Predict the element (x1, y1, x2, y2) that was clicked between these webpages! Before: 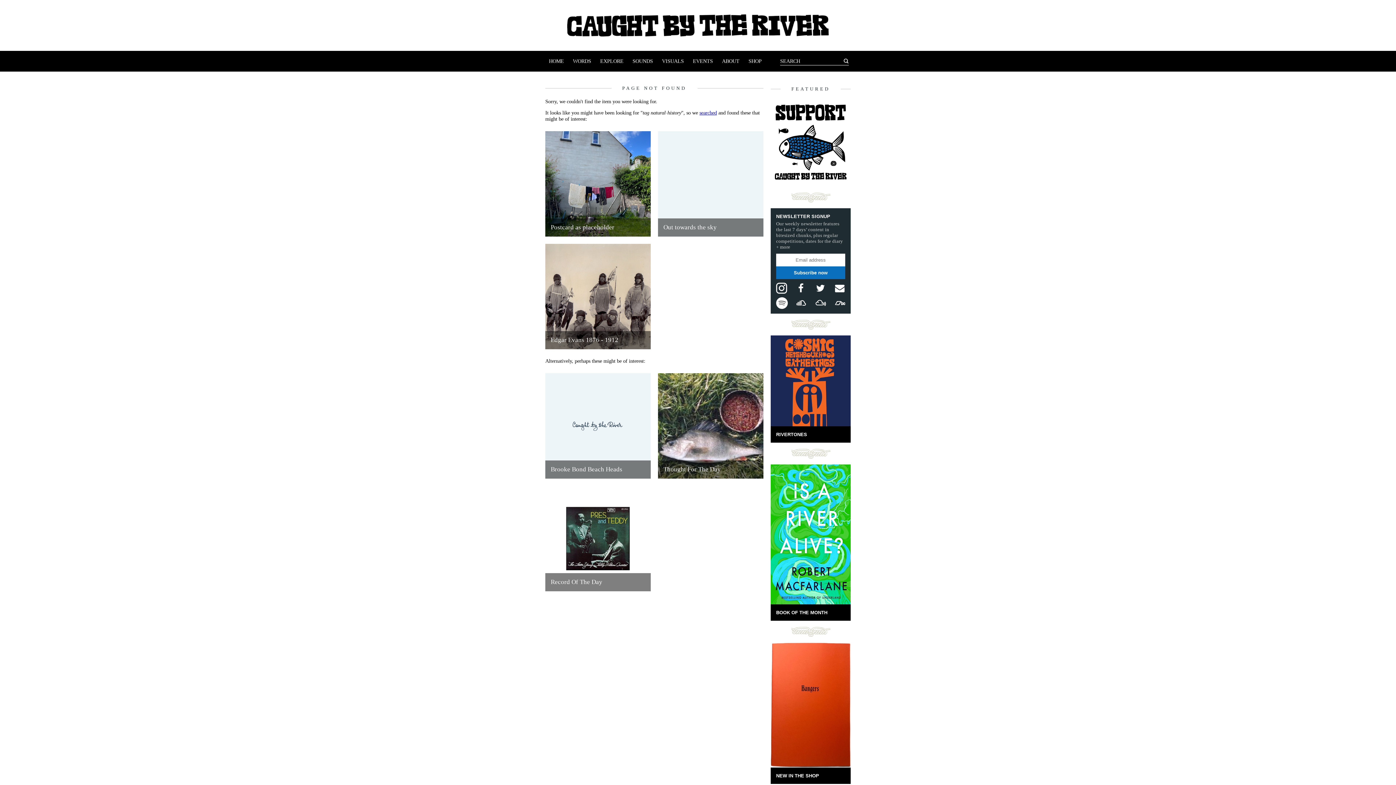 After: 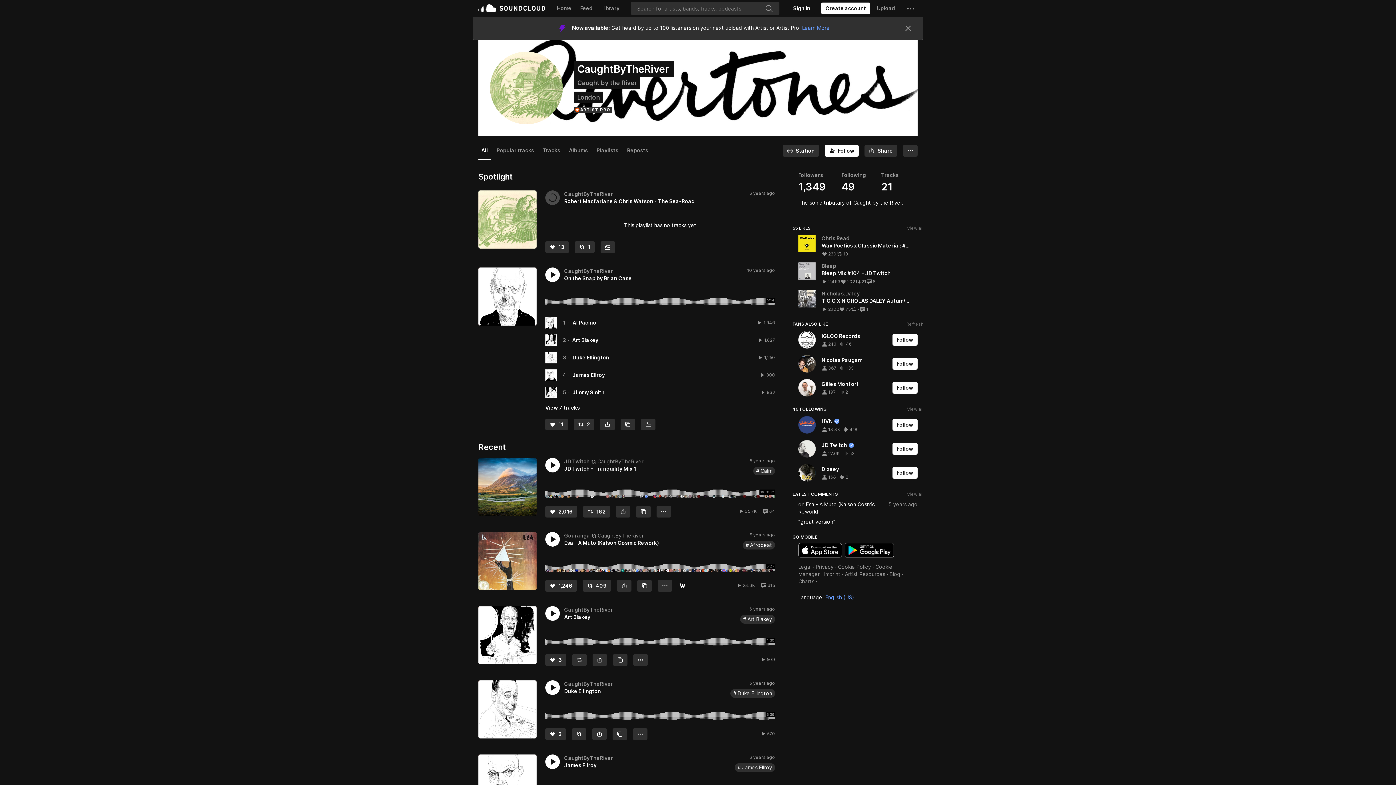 Action: bbox: (795, 297, 806, 308)